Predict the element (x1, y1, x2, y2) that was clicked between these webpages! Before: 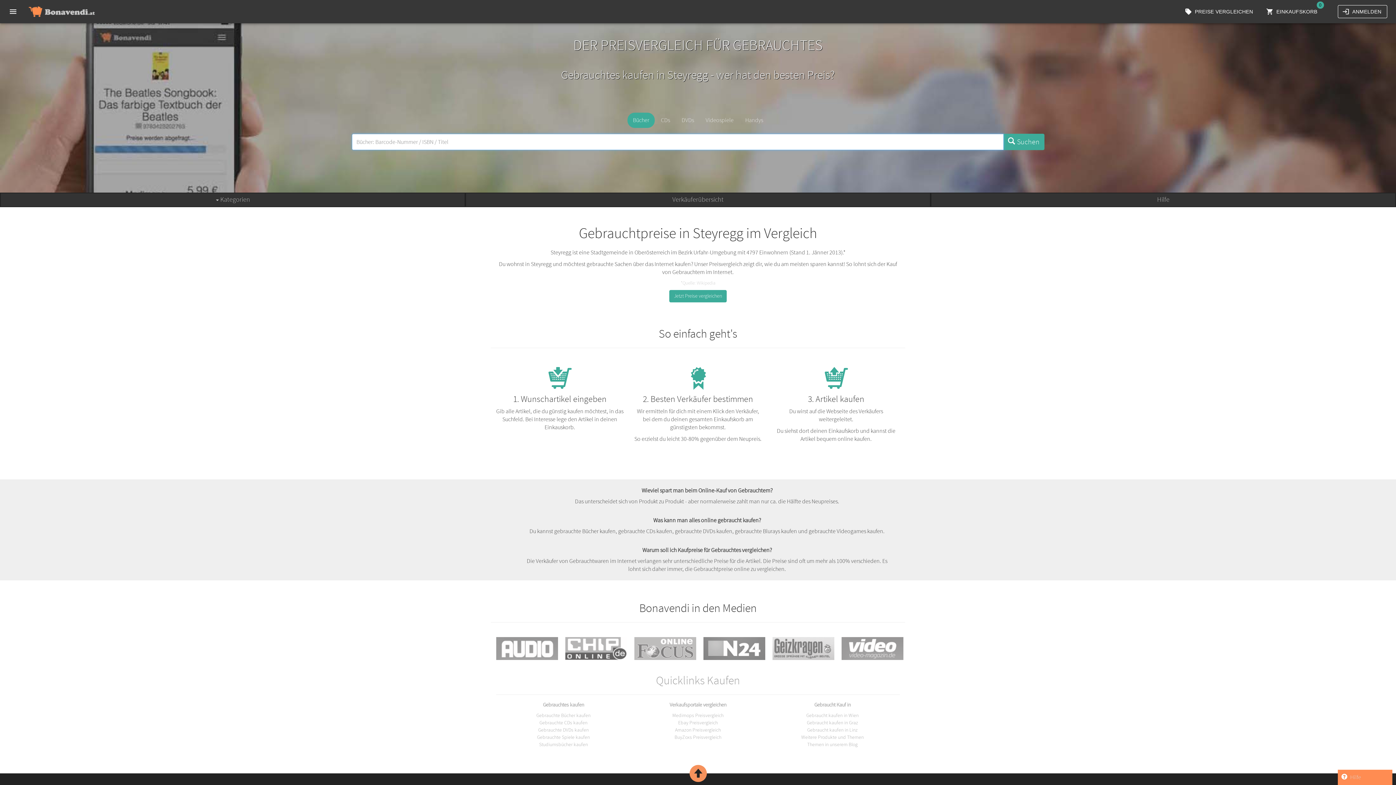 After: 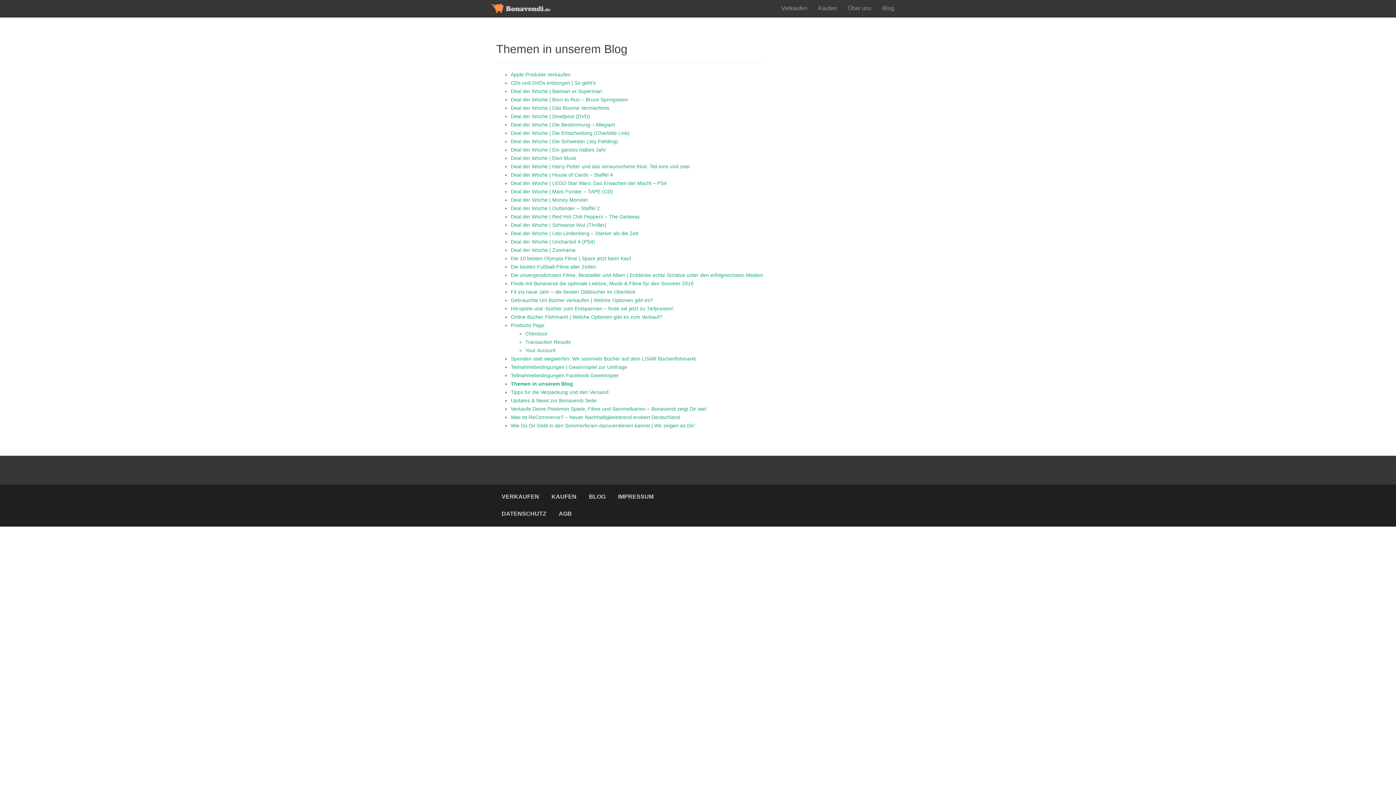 Action: bbox: (807, 741, 858, 748) label: Themen in unserem Blog